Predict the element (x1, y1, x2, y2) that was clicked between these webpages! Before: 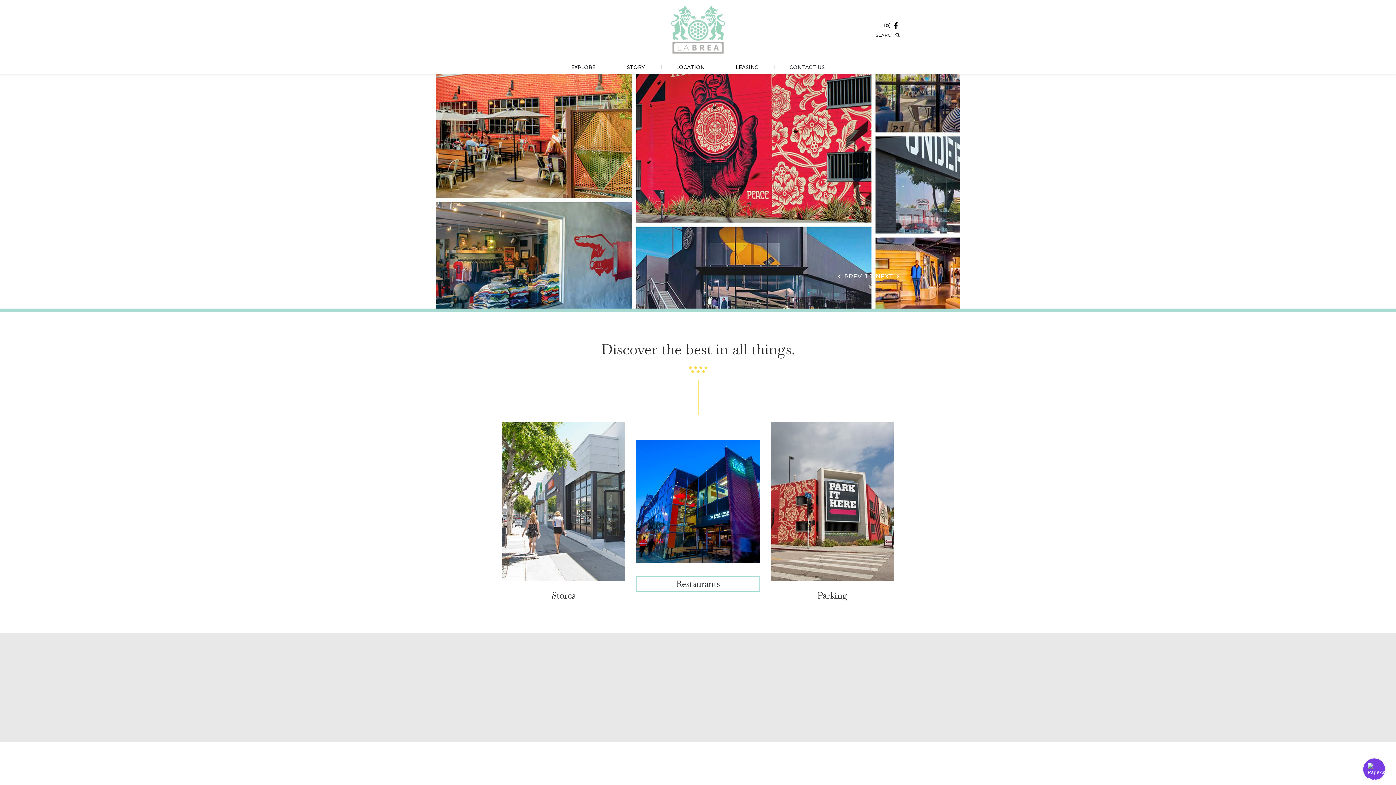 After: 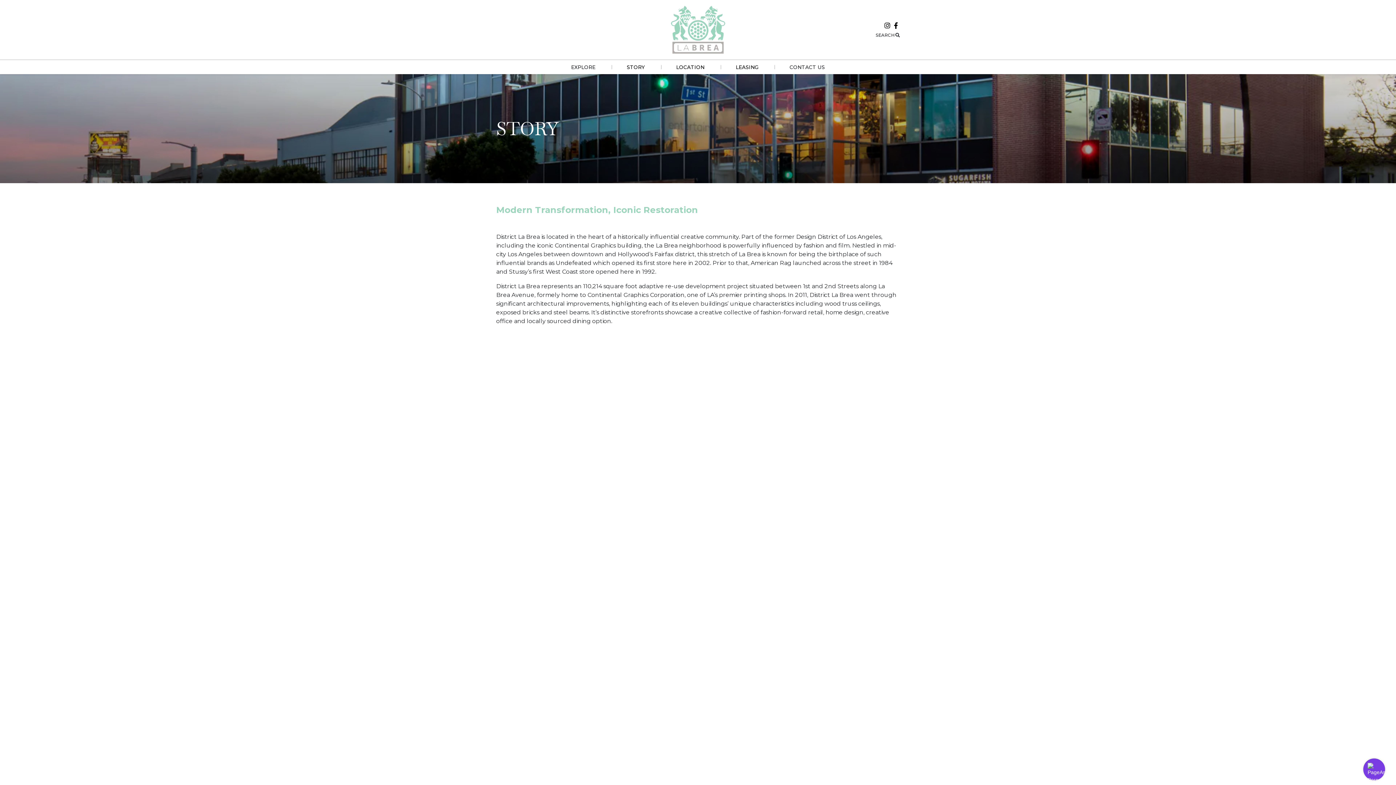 Action: label: STORY bbox: (619, 63, 652, 69)